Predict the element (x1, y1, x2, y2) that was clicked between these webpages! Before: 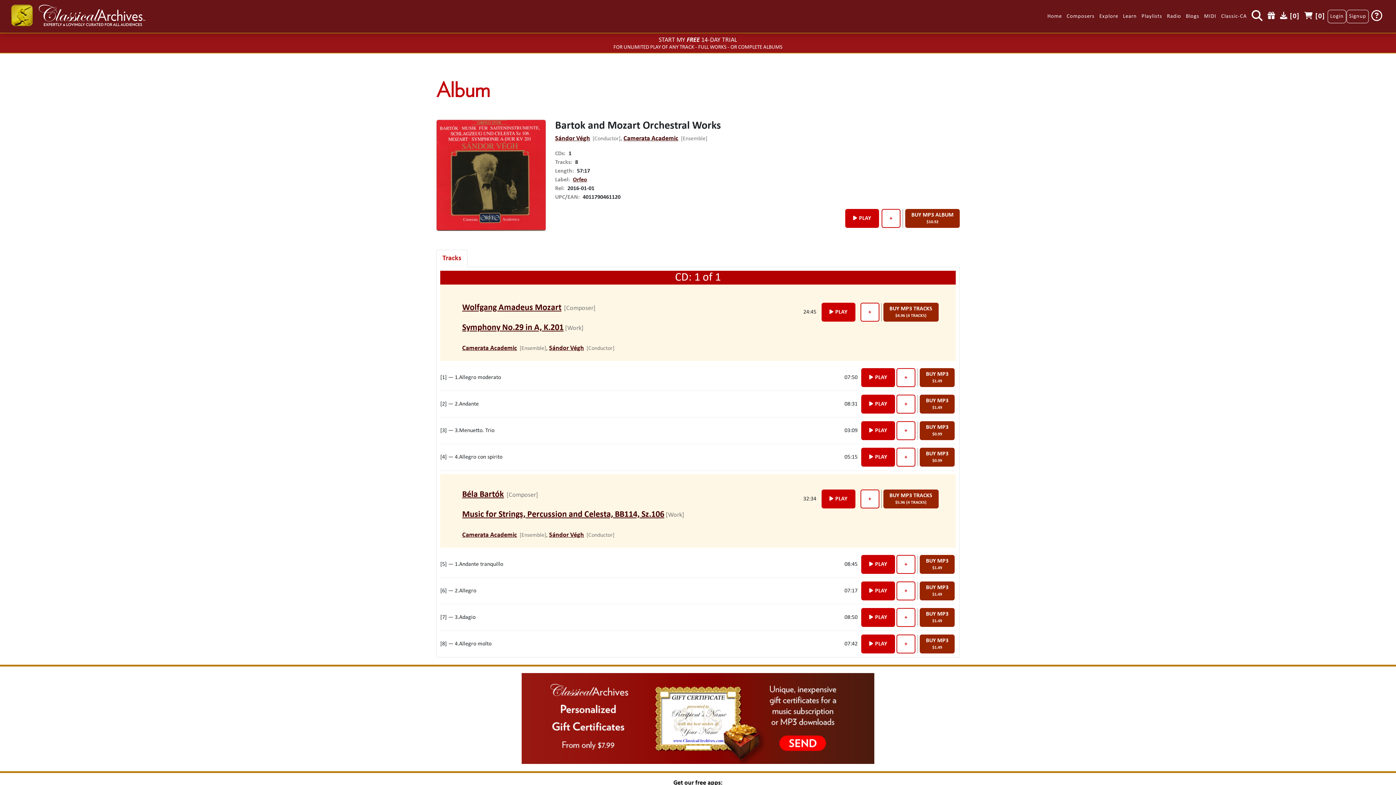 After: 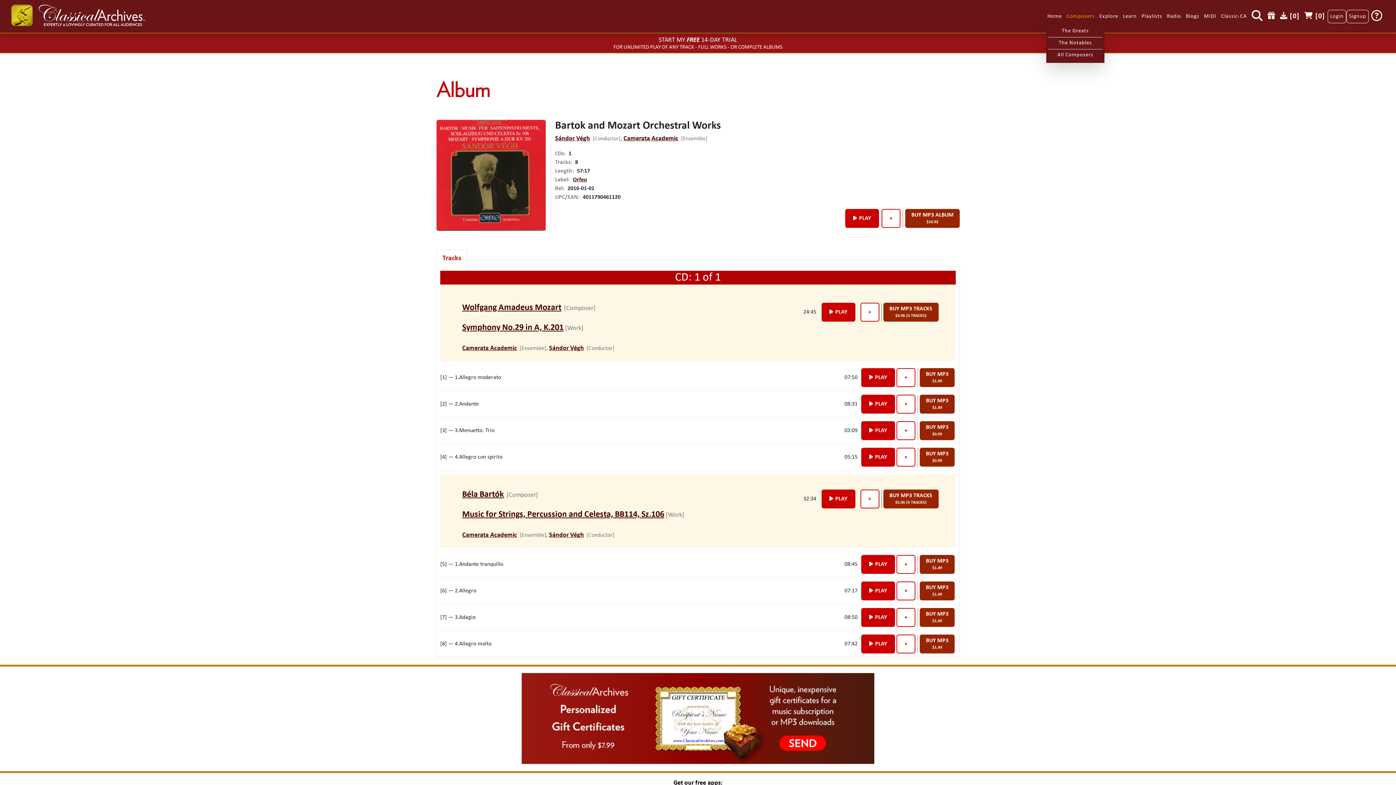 Action: label: Composers bbox: (1064, 10, 1097, 22)